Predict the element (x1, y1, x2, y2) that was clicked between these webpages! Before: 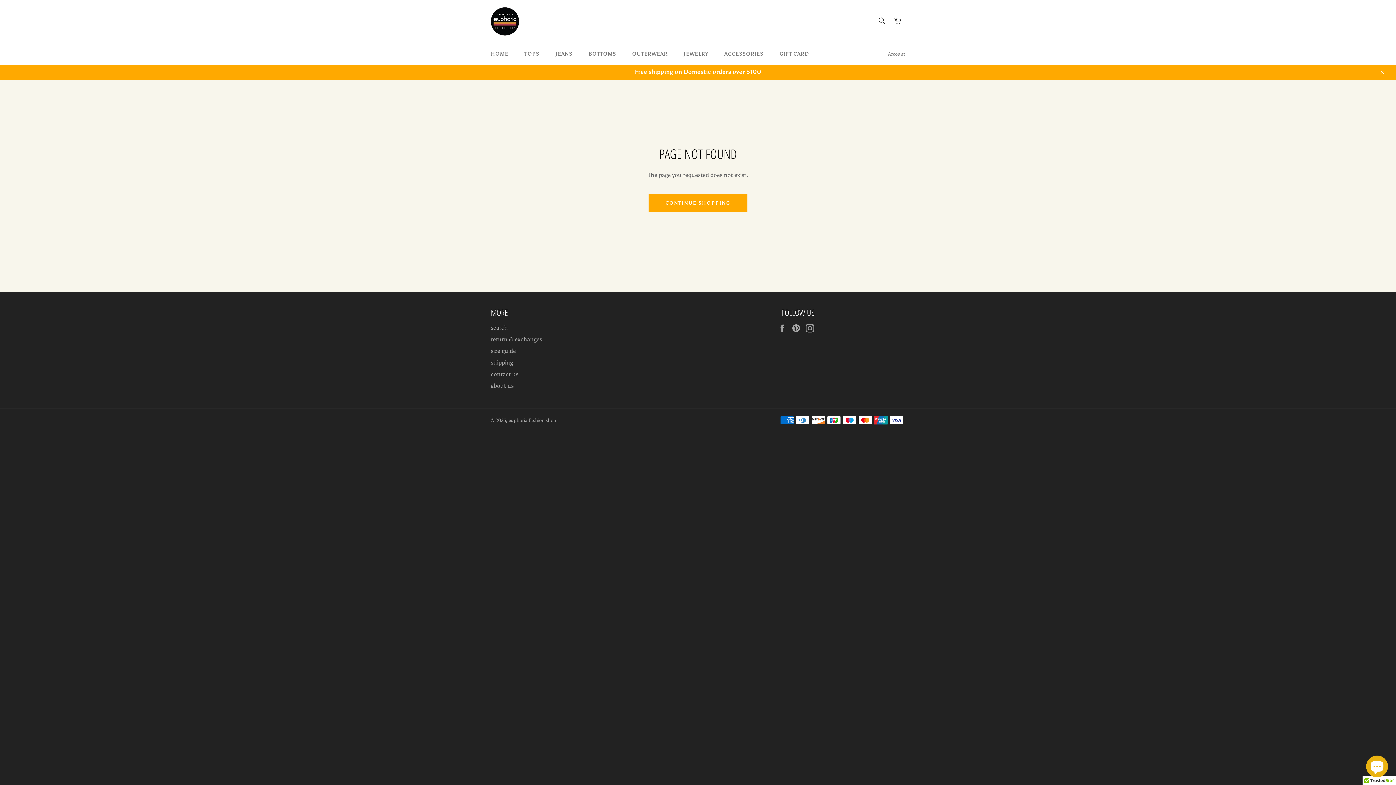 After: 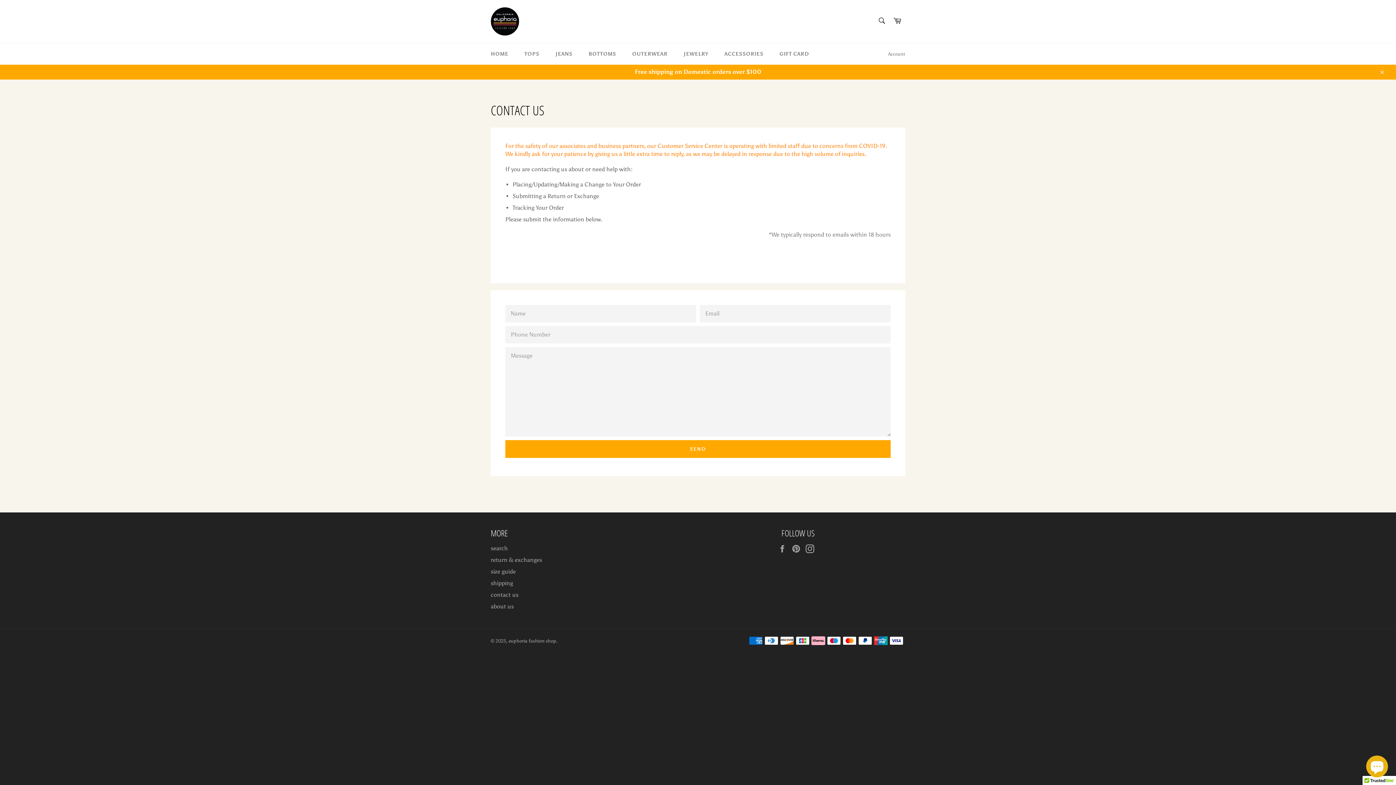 Action: label: contact us bbox: (490, 370, 518, 377)